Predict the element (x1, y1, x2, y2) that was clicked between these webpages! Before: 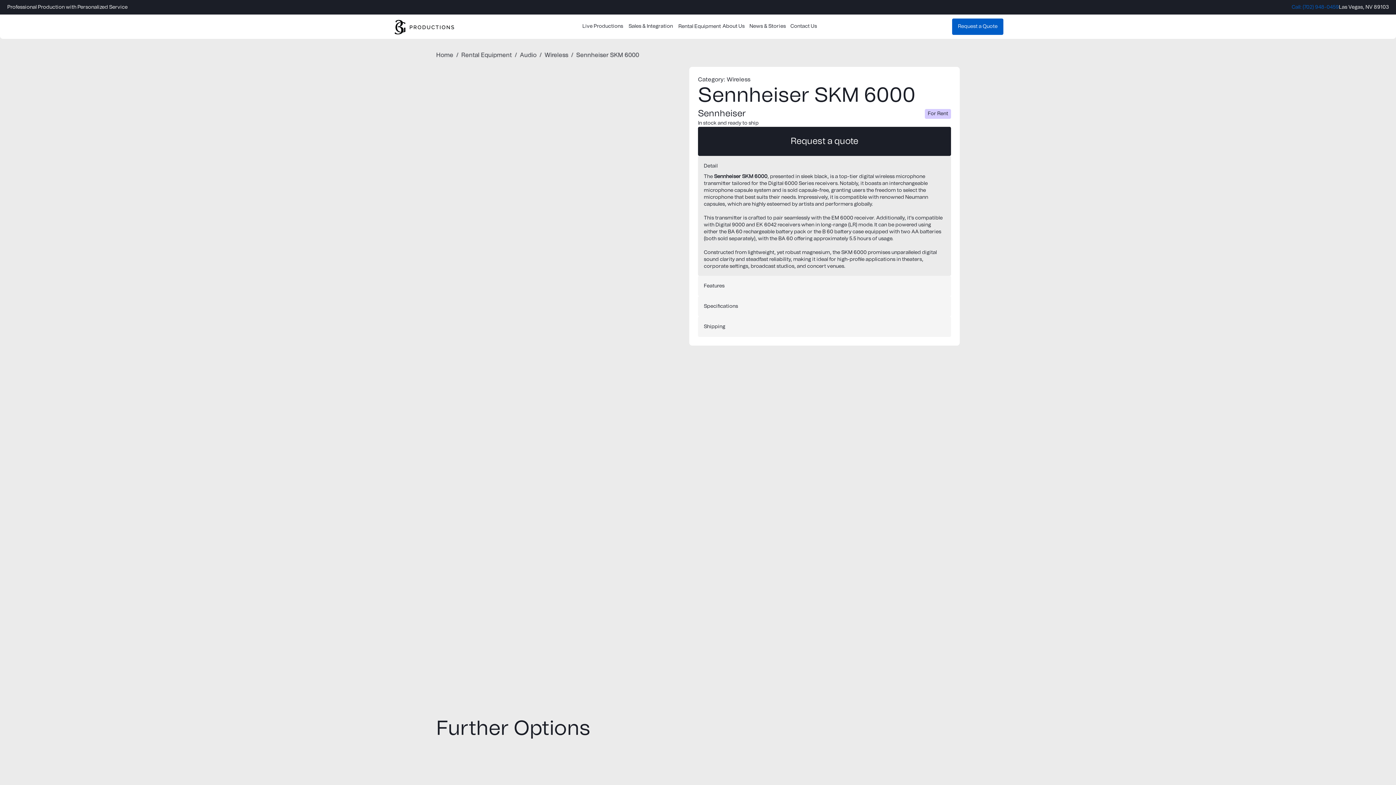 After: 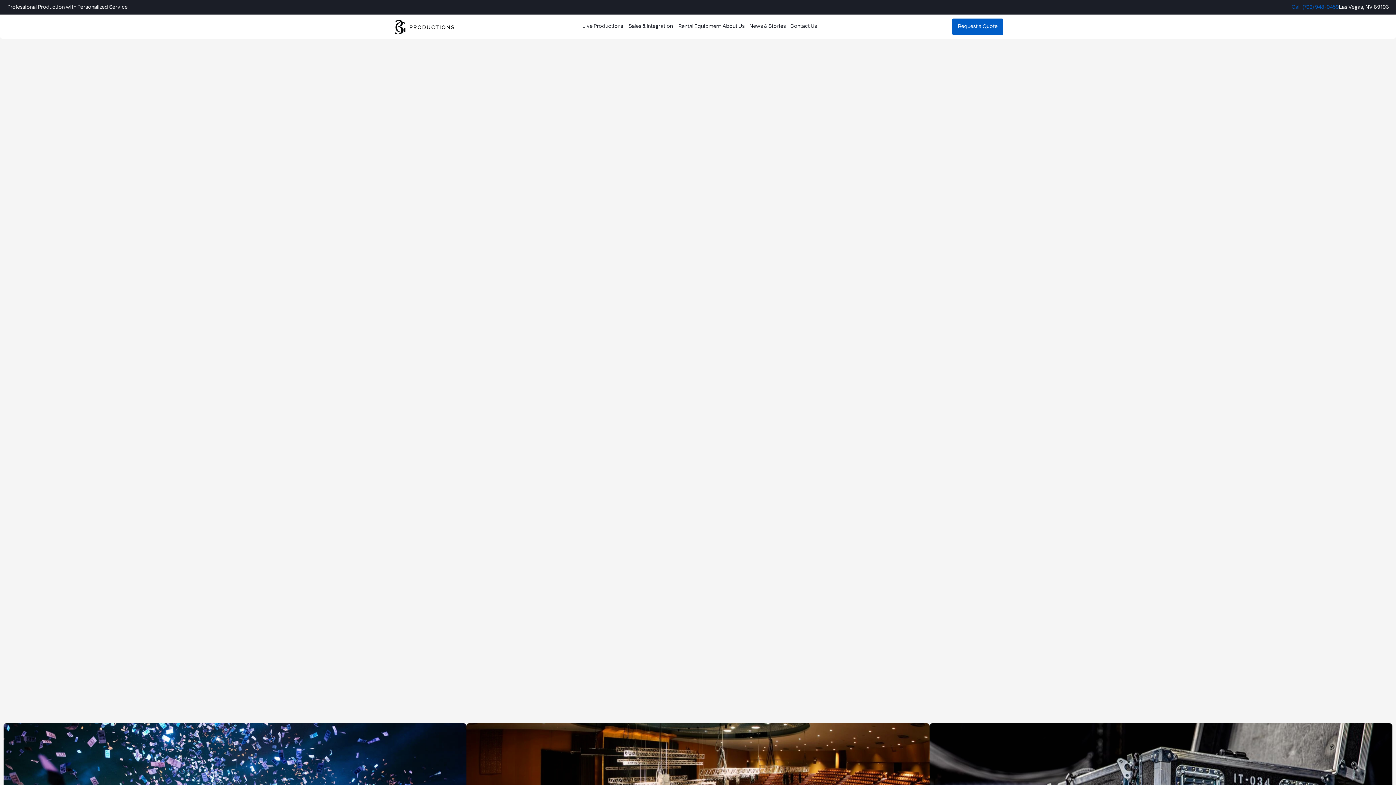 Action: bbox: (436, 52, 461, 58) label: Home  /  